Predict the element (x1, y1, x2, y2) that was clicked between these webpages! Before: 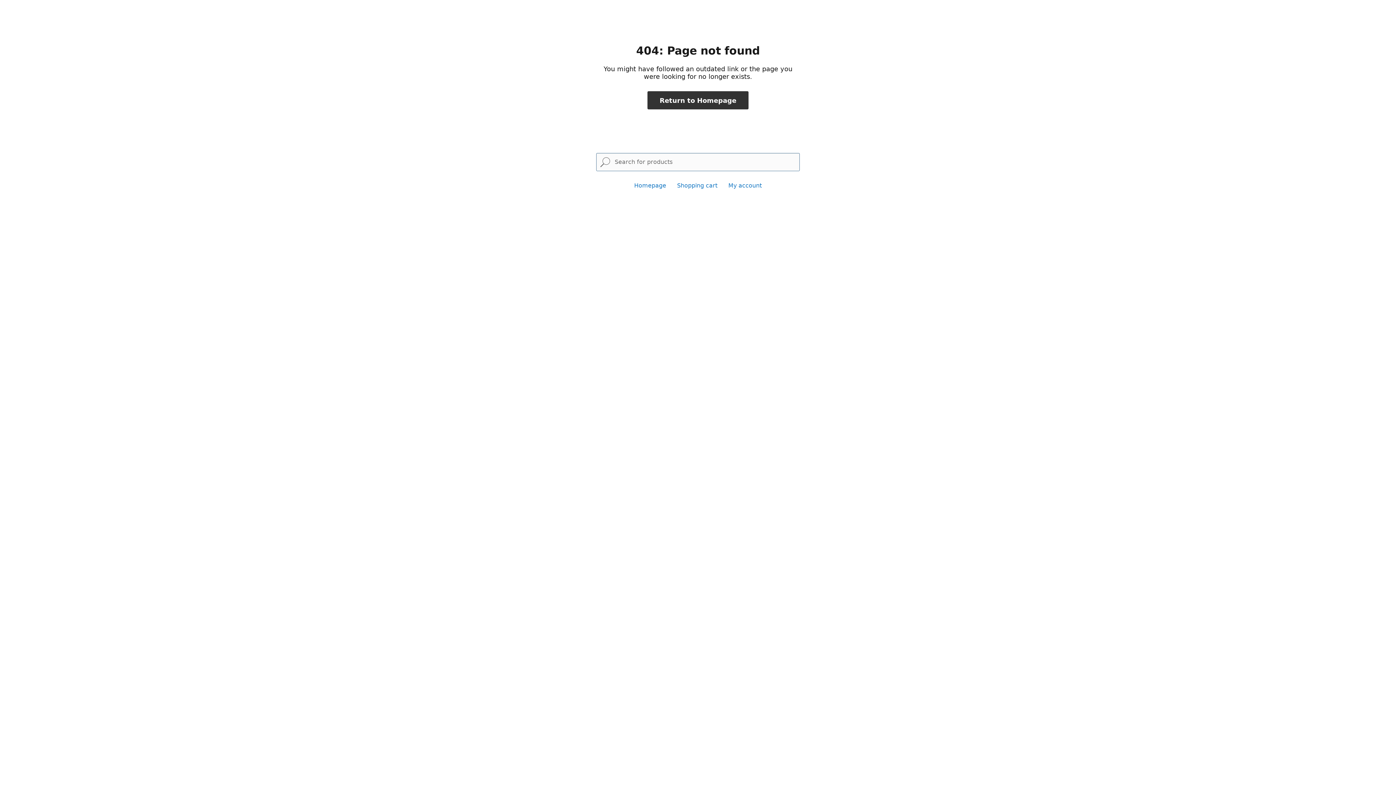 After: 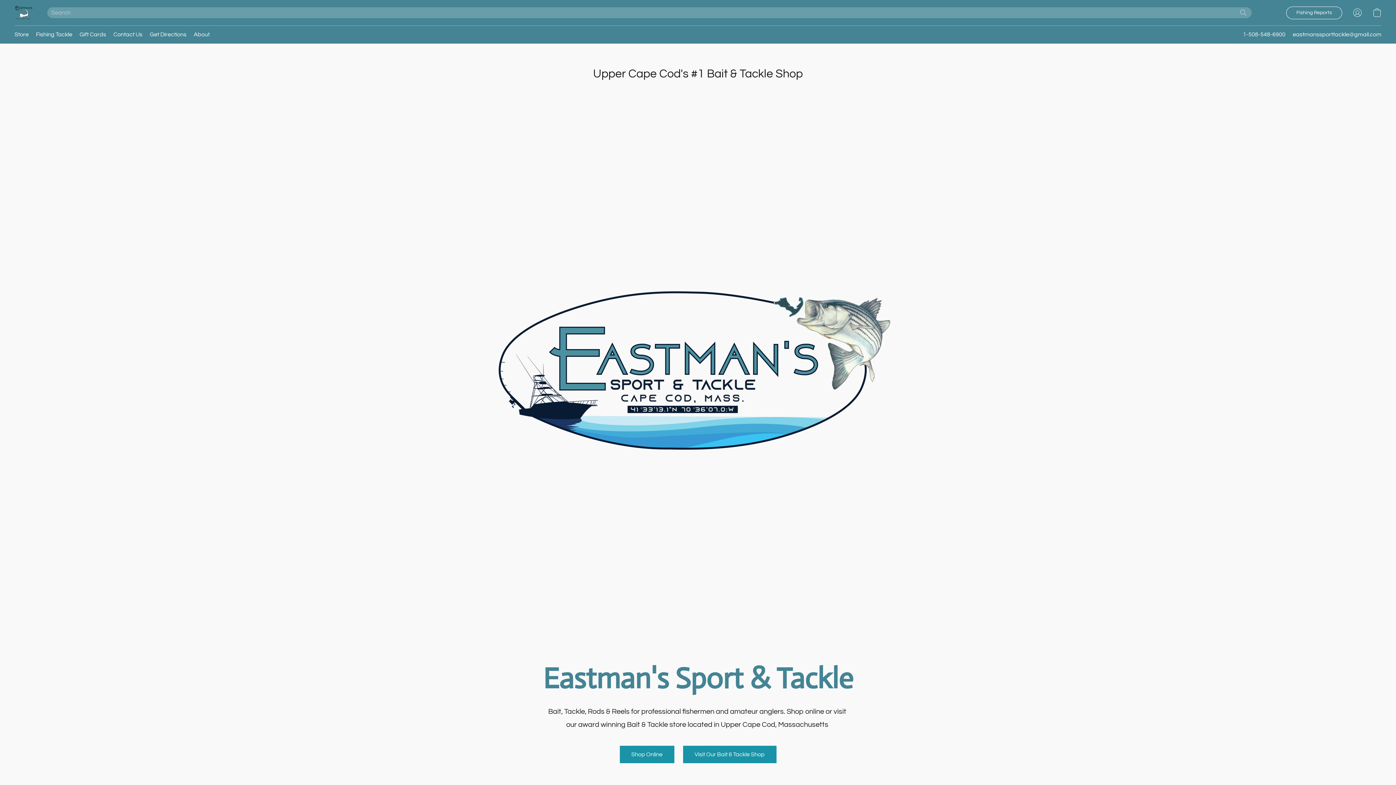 Action: bbox: (634, 182, 666, 189) label: Homepage